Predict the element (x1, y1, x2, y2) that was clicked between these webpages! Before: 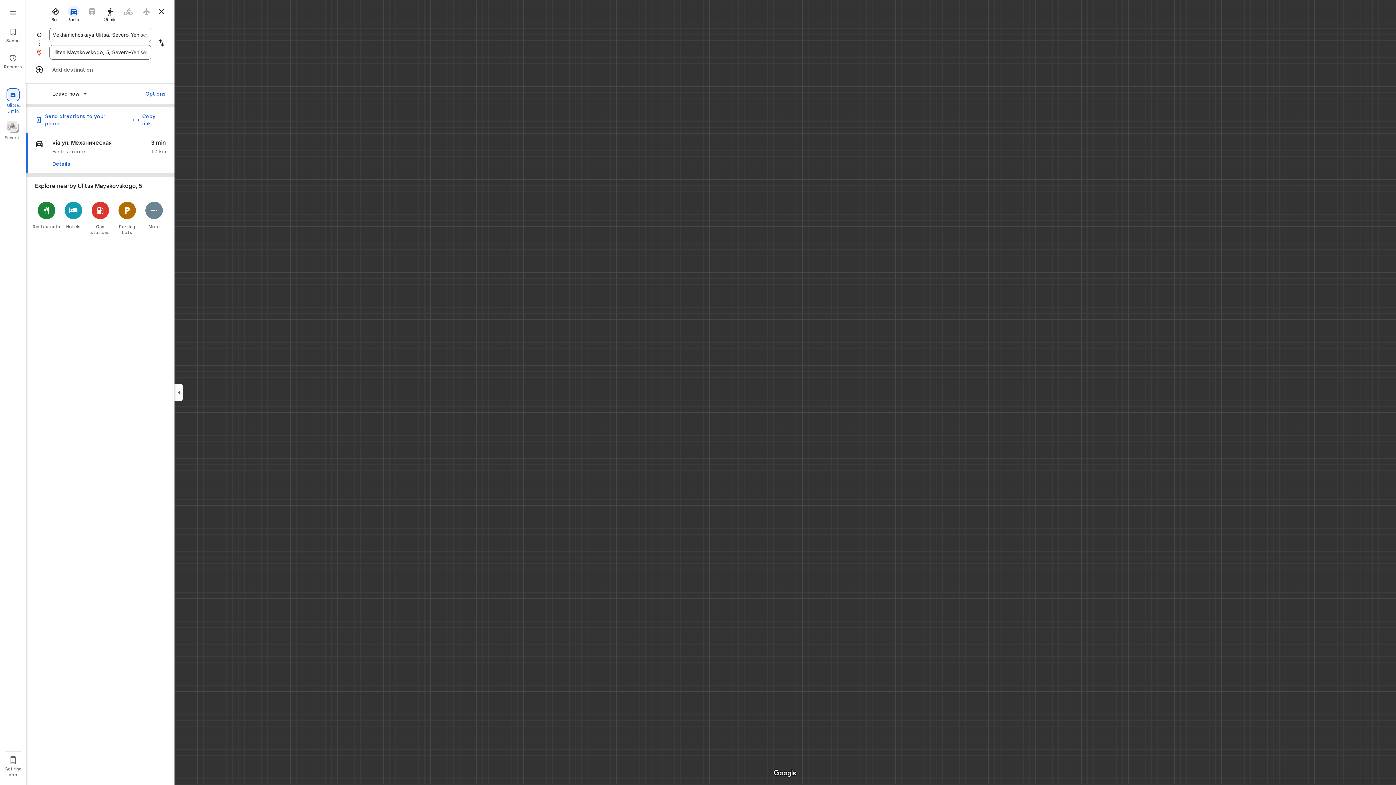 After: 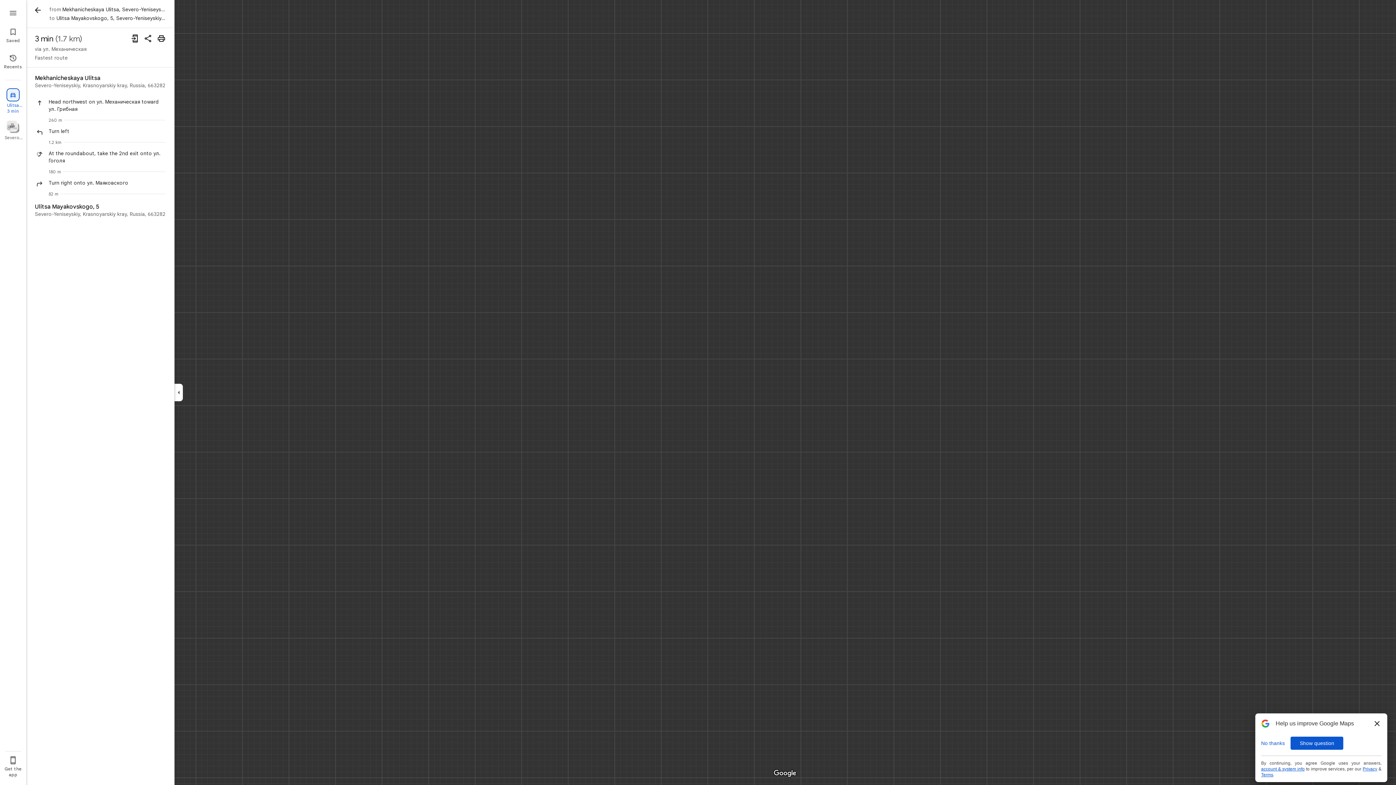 Action: bbox: (26, 133, 174, 173) label: 
3 min
1.7 km
via ул. Механическая
Fastest route
Details